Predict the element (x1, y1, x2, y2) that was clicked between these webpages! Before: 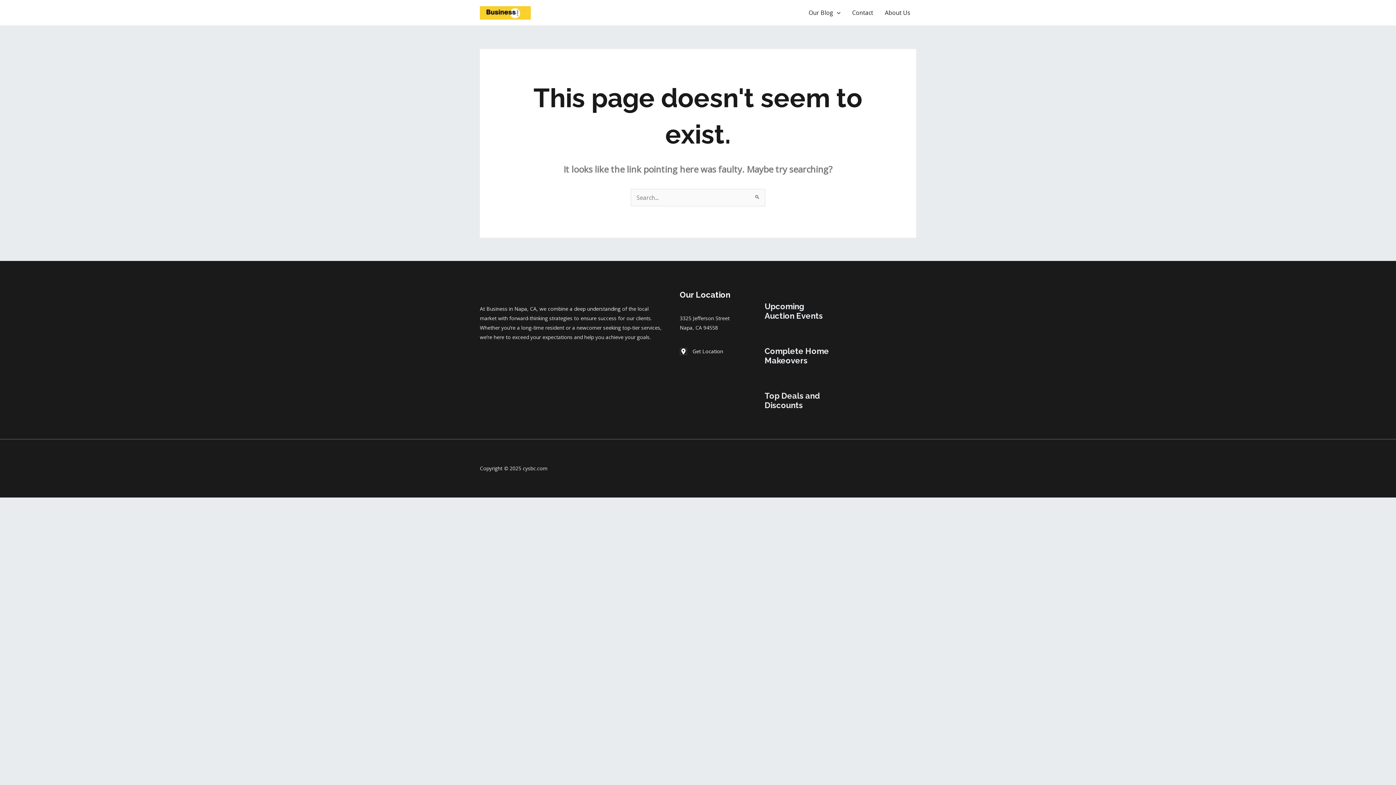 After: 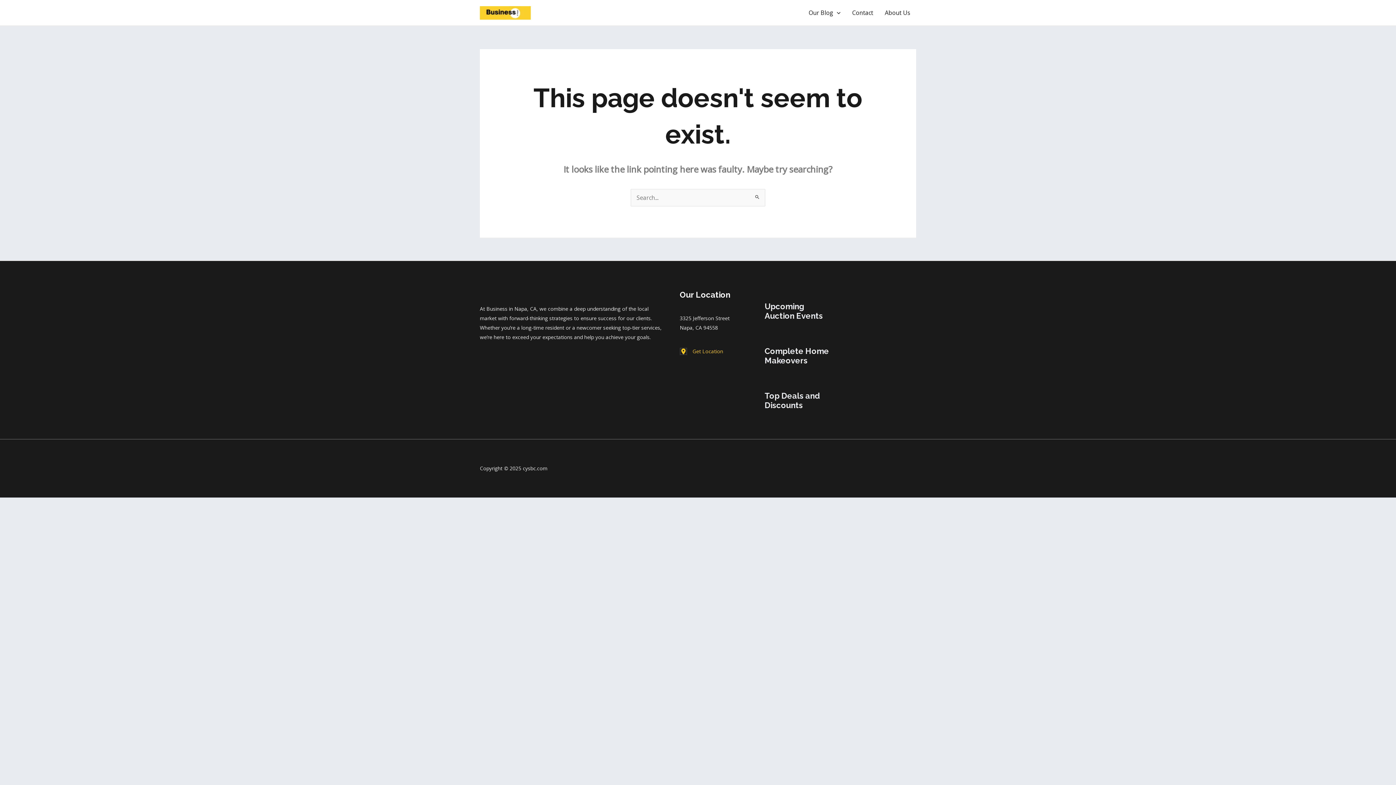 Action: bbox: (680, 347, 723, 356) label: Get Location